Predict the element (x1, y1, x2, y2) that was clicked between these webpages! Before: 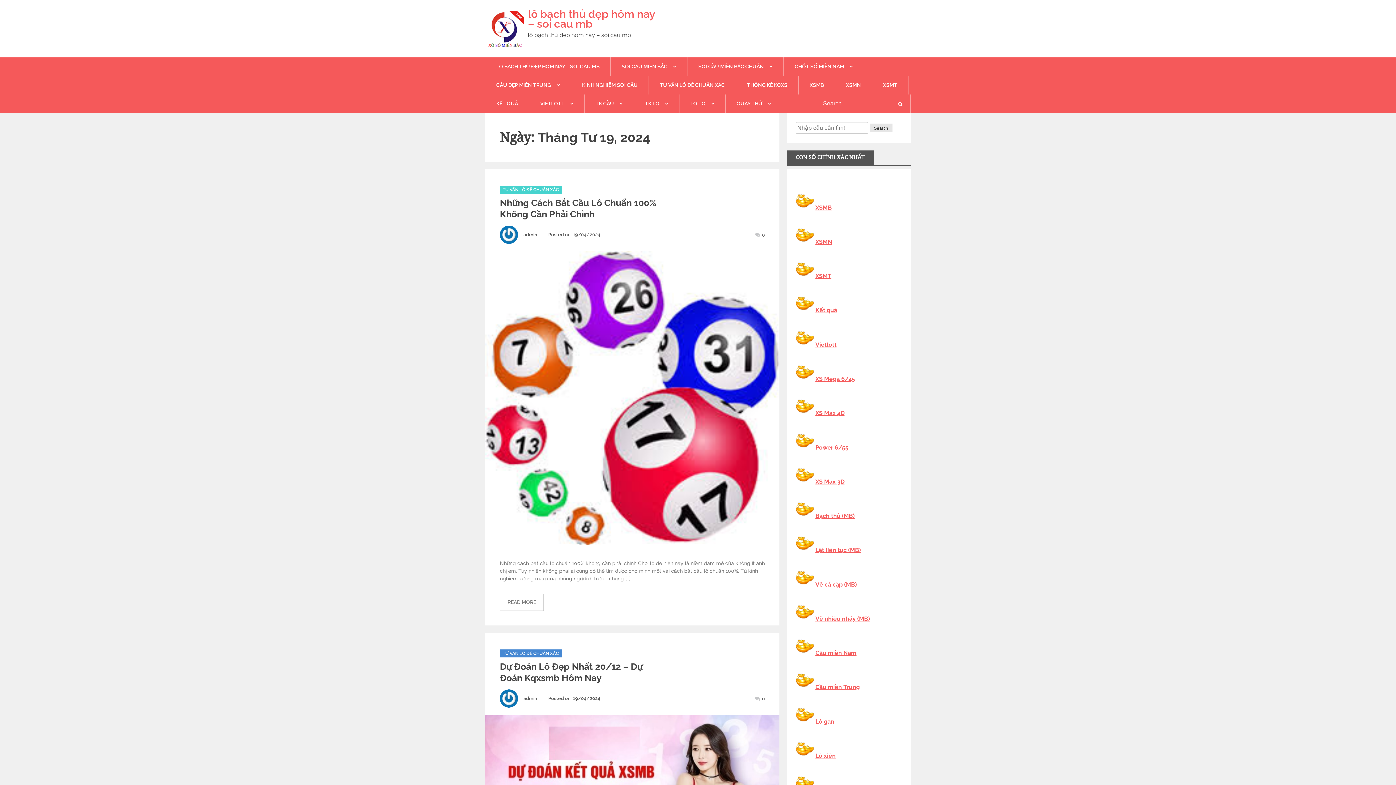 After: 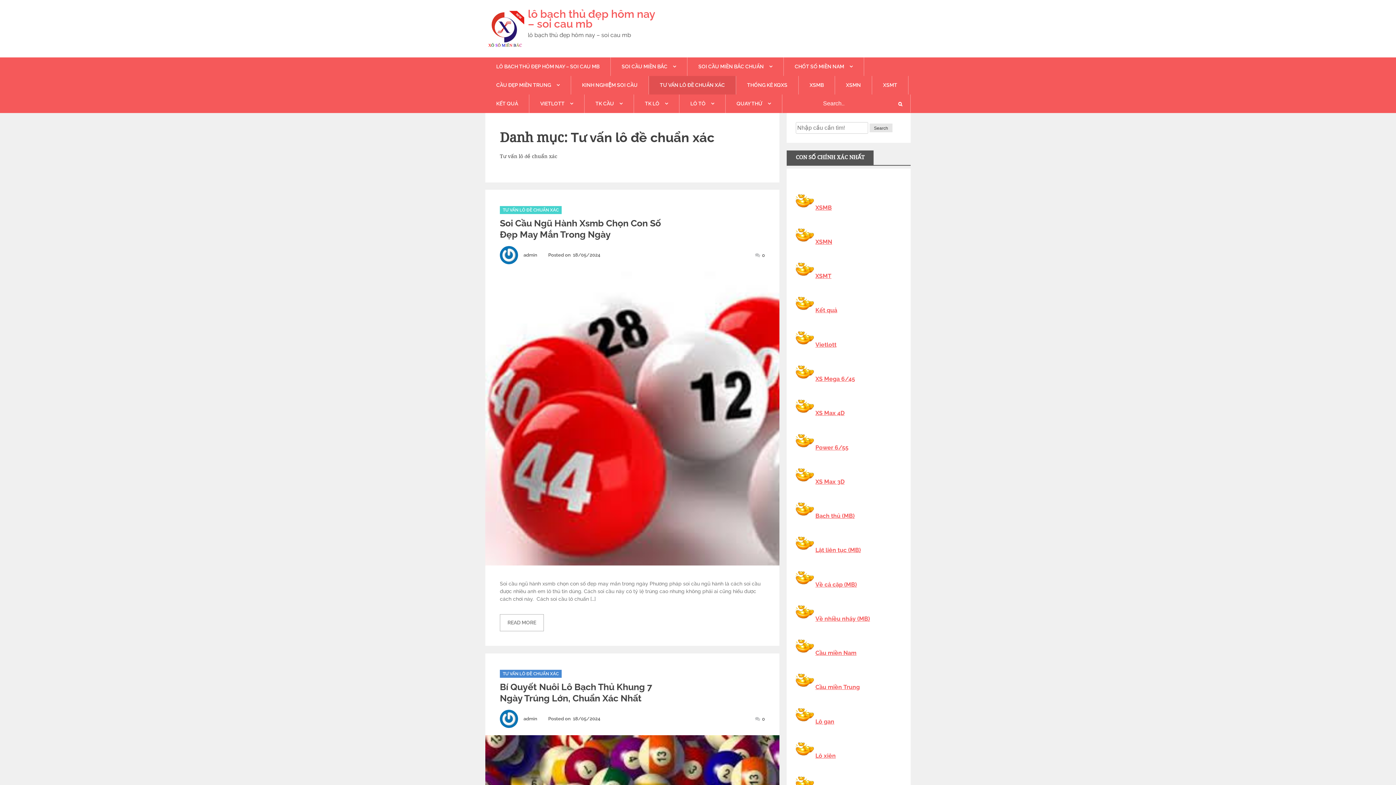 Action: label: TƯ VẤN LÔ ĐỀ CHUẨN XÁC bbox: (649, 76, 736, 94)